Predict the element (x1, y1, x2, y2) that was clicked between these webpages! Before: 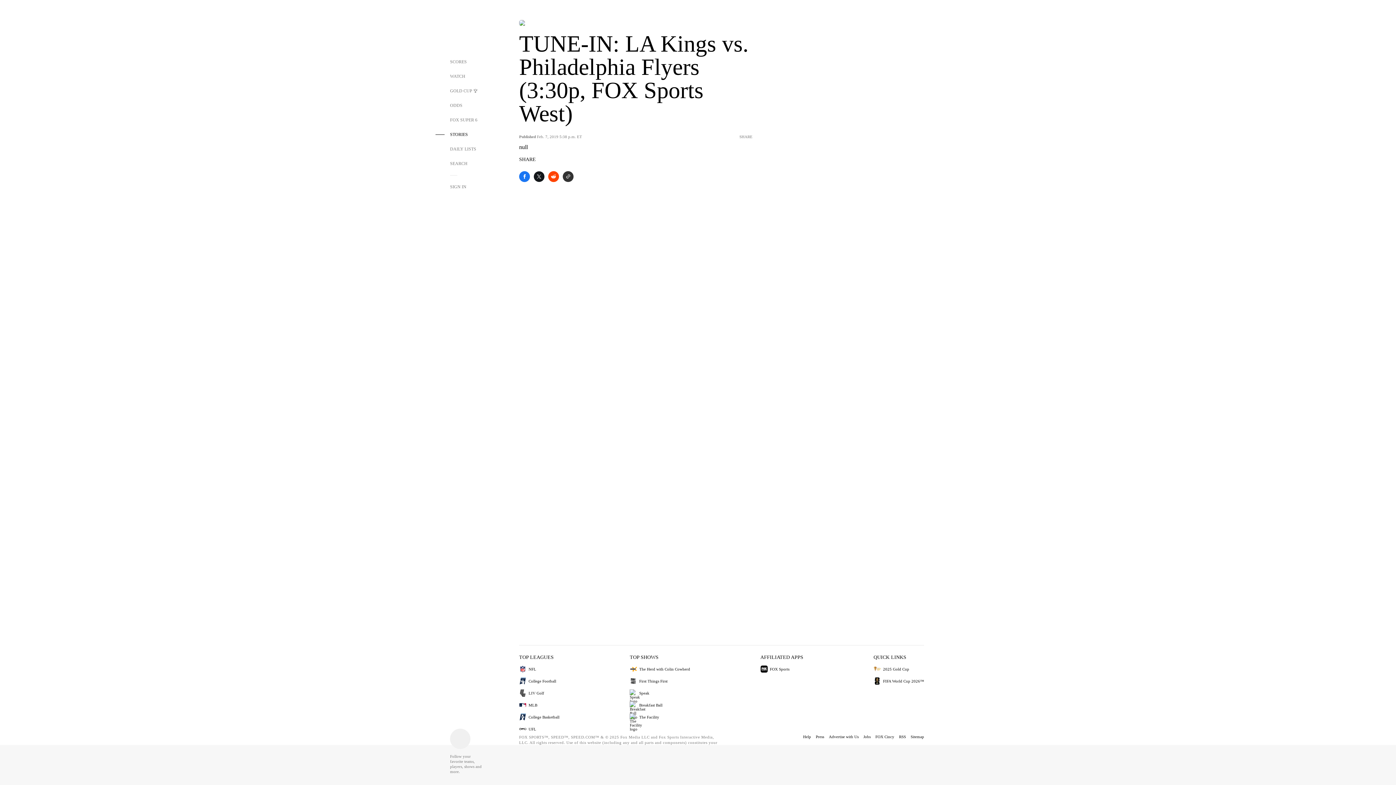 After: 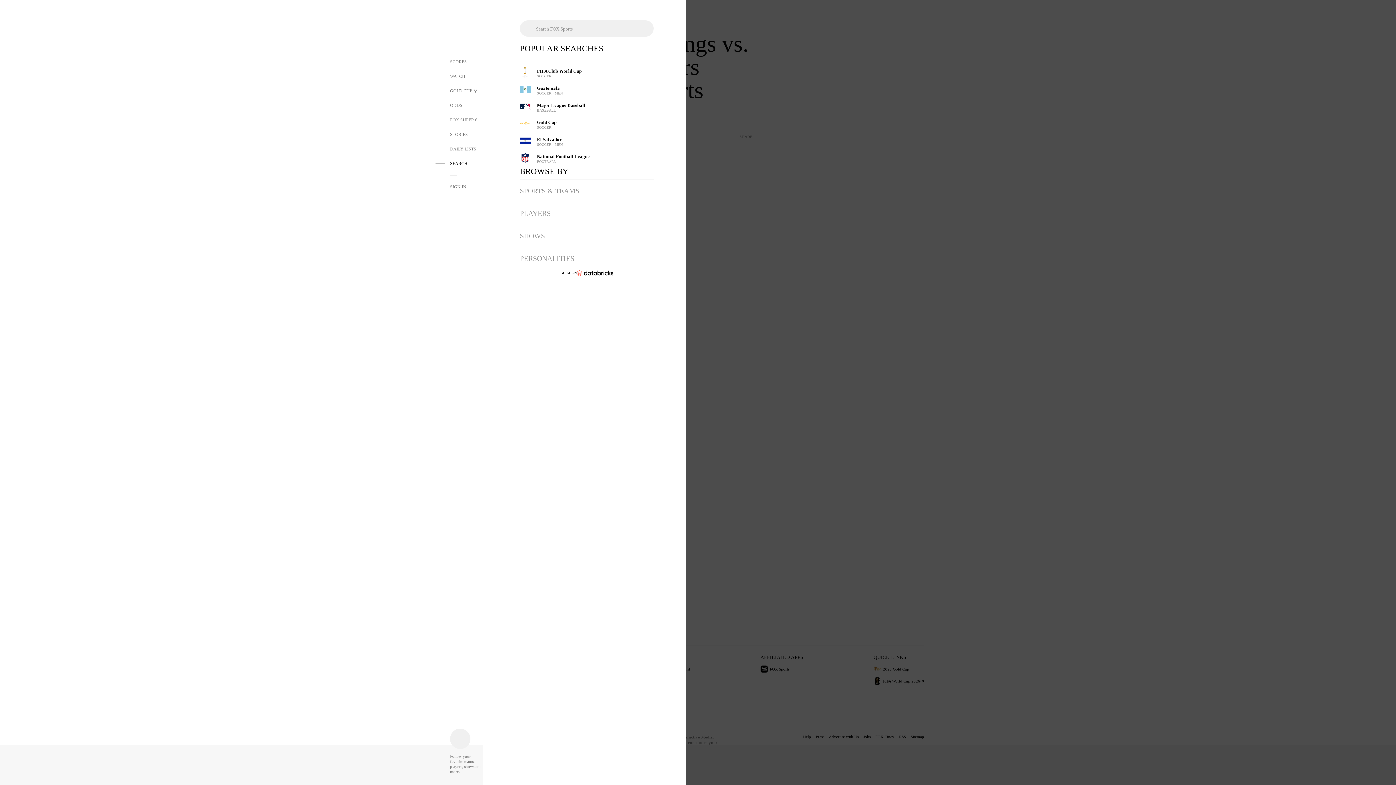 Action: label: SEARCH  bbox: (435, 156, 482, 170)